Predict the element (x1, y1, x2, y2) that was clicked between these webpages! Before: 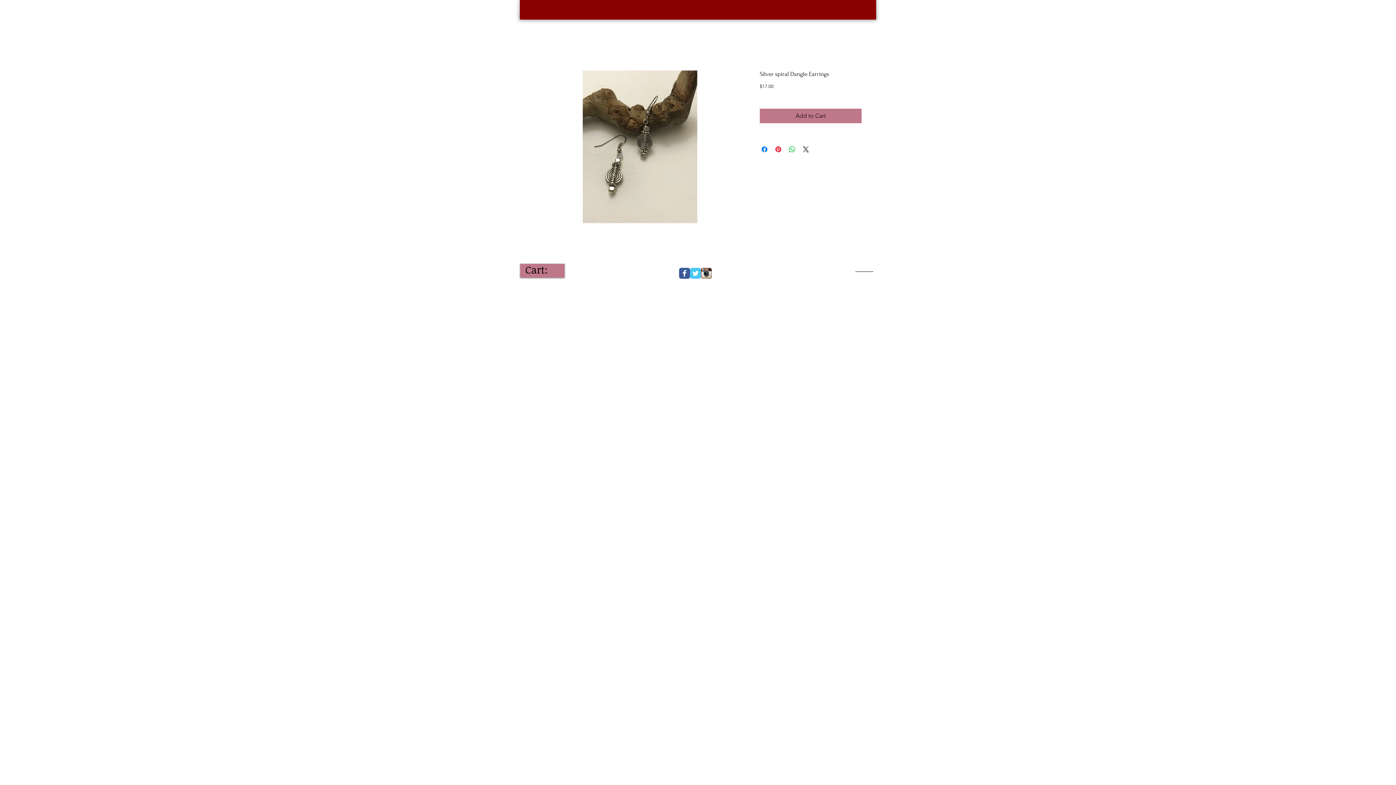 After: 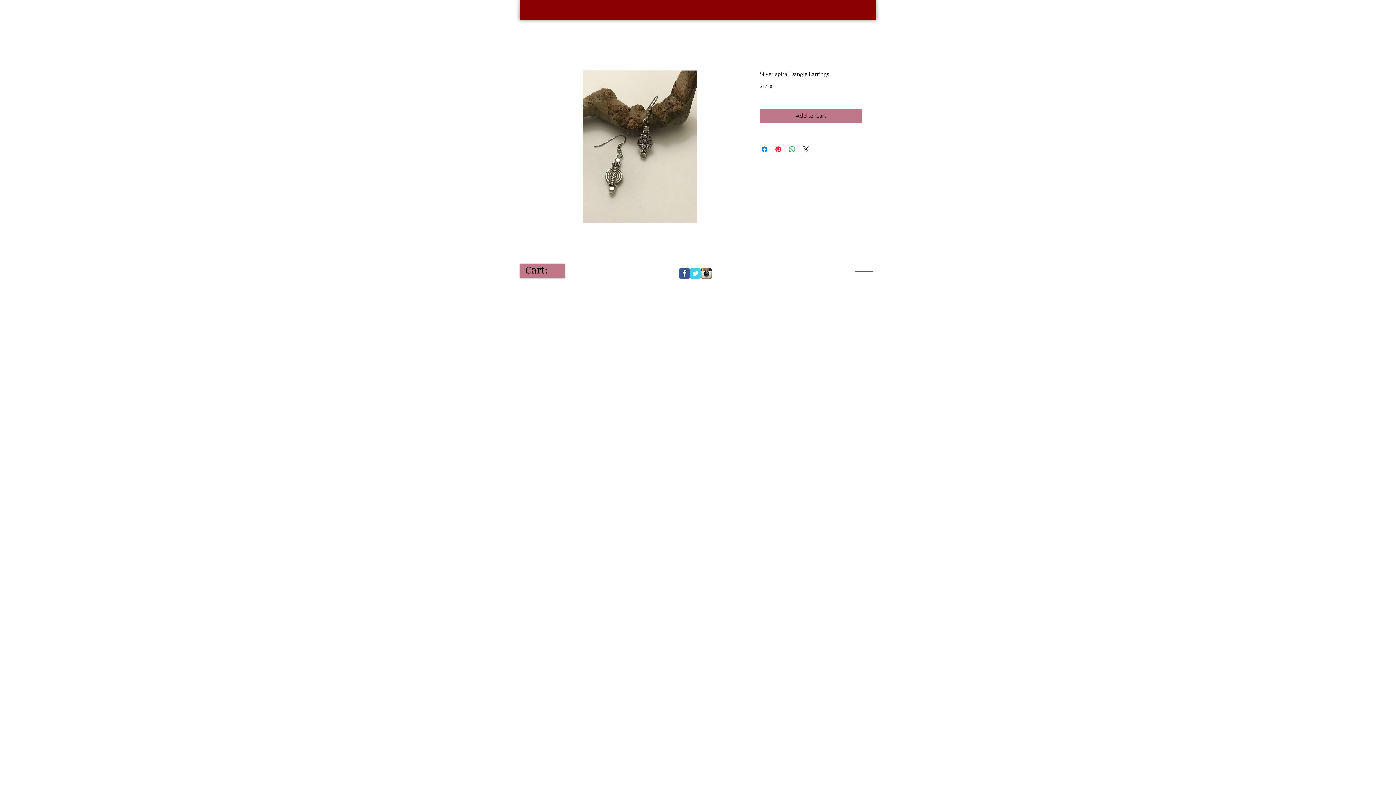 Action: label: Wix.com bbox: (855, 267, 873, 272)